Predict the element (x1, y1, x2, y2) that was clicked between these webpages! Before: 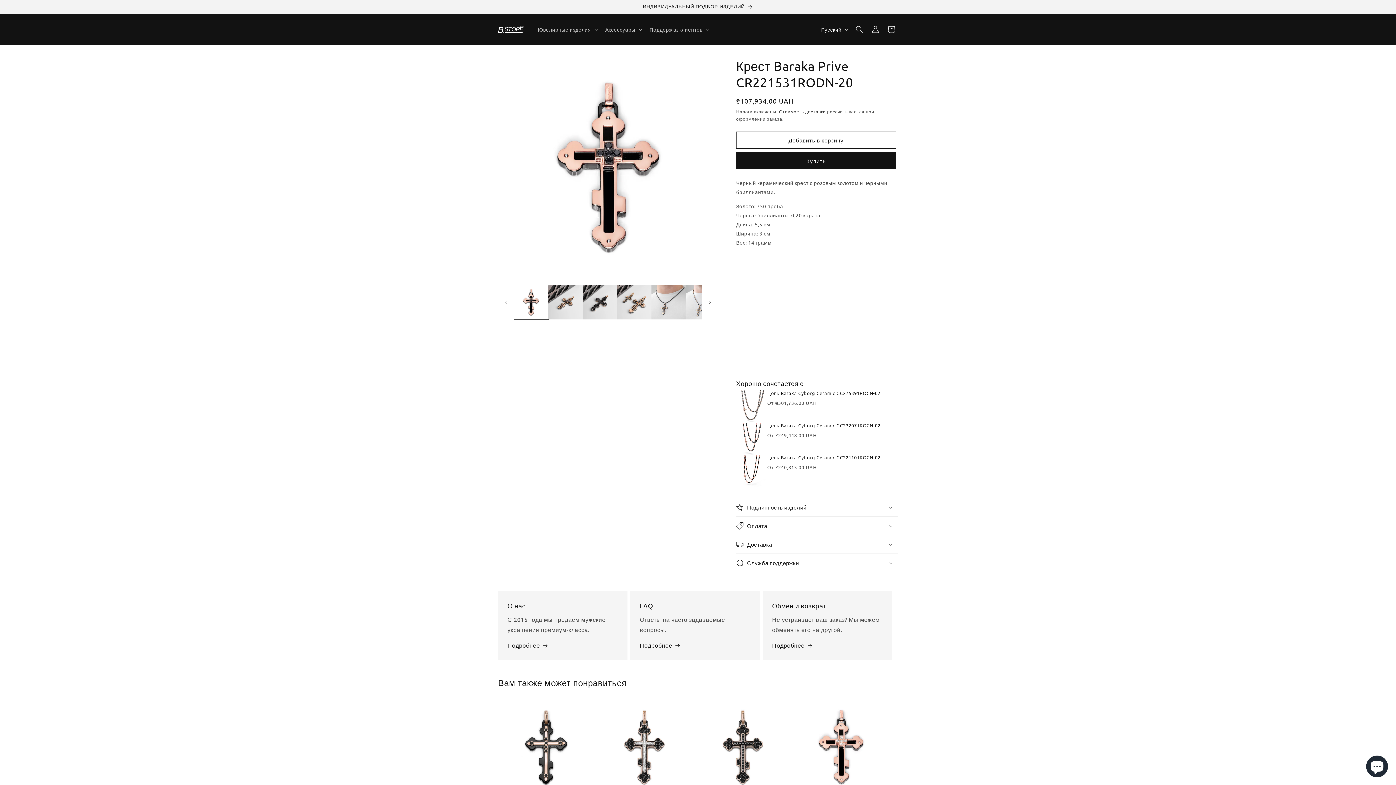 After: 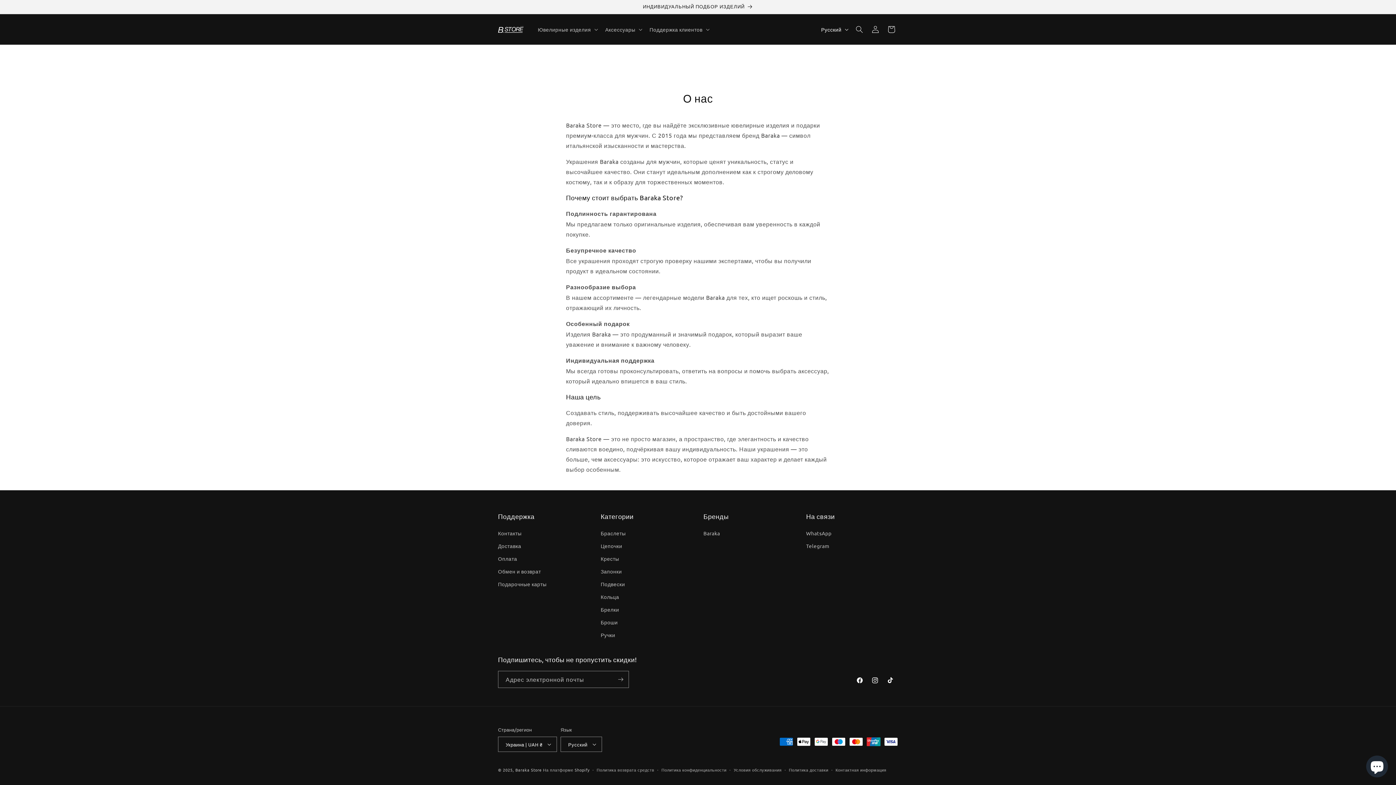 Action: label: Подробнее
  bbox: (507, 640, 547, 650)